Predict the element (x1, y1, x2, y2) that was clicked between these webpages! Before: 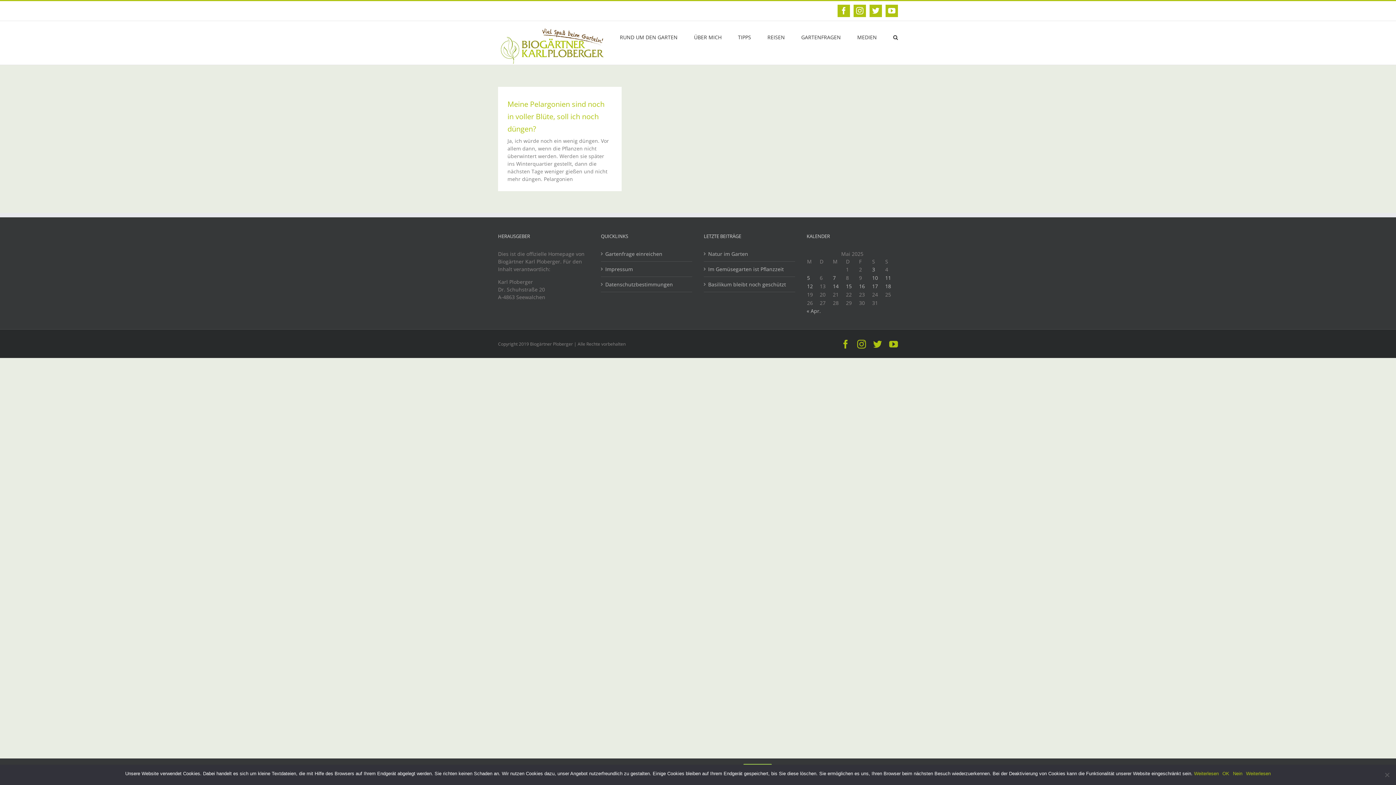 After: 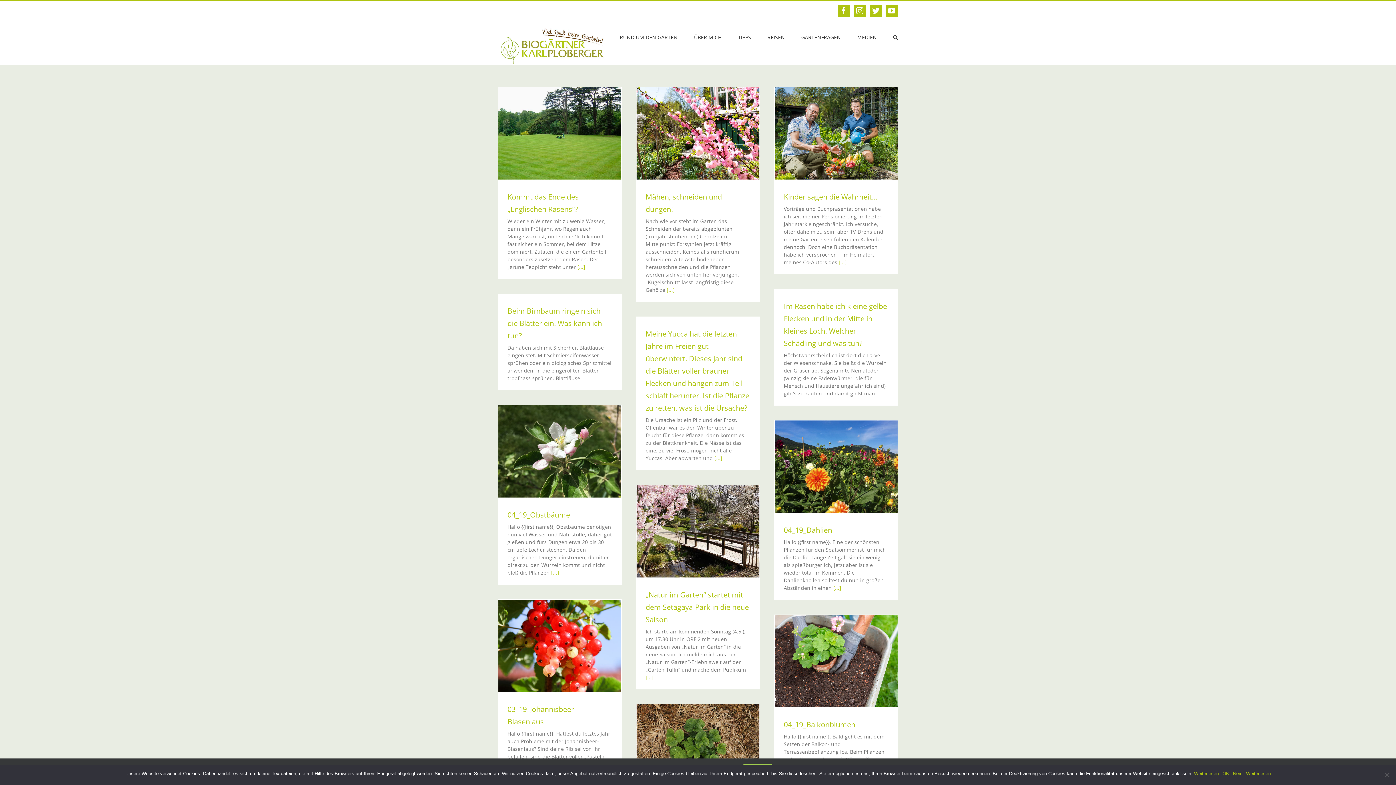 Action: label: « Apr. bbox: (806, 307, 821, 314)